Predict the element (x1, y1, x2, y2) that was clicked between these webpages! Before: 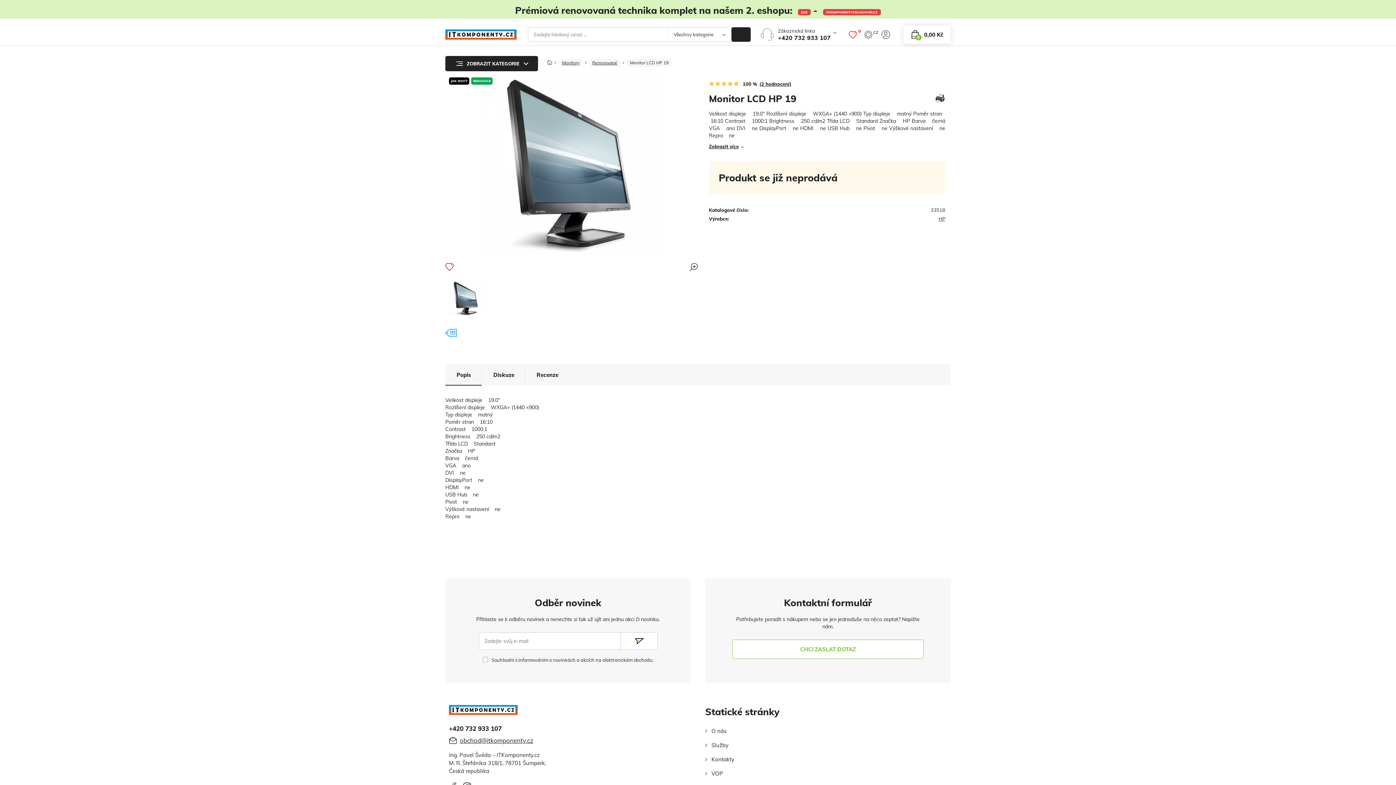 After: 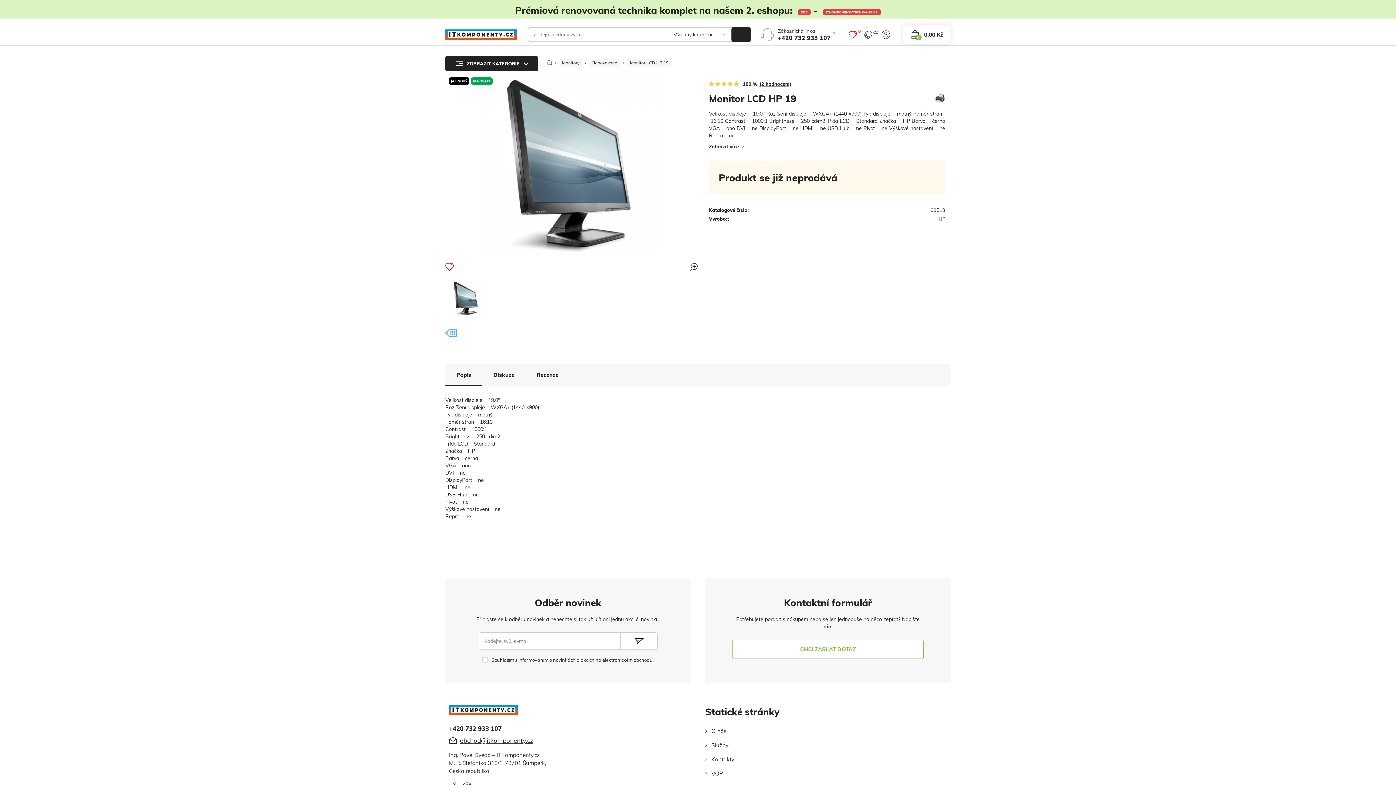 Action: bbox: (445, 280, 487, 316)